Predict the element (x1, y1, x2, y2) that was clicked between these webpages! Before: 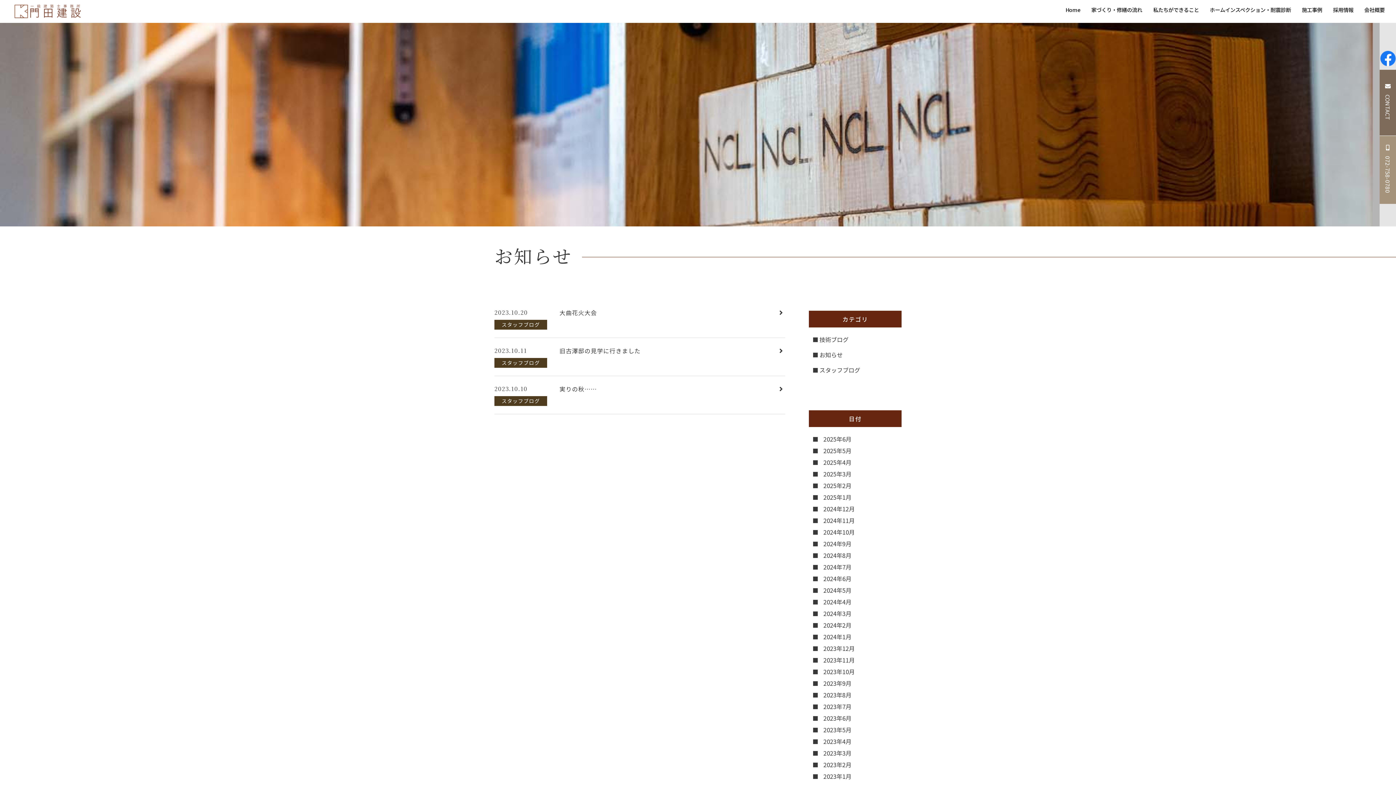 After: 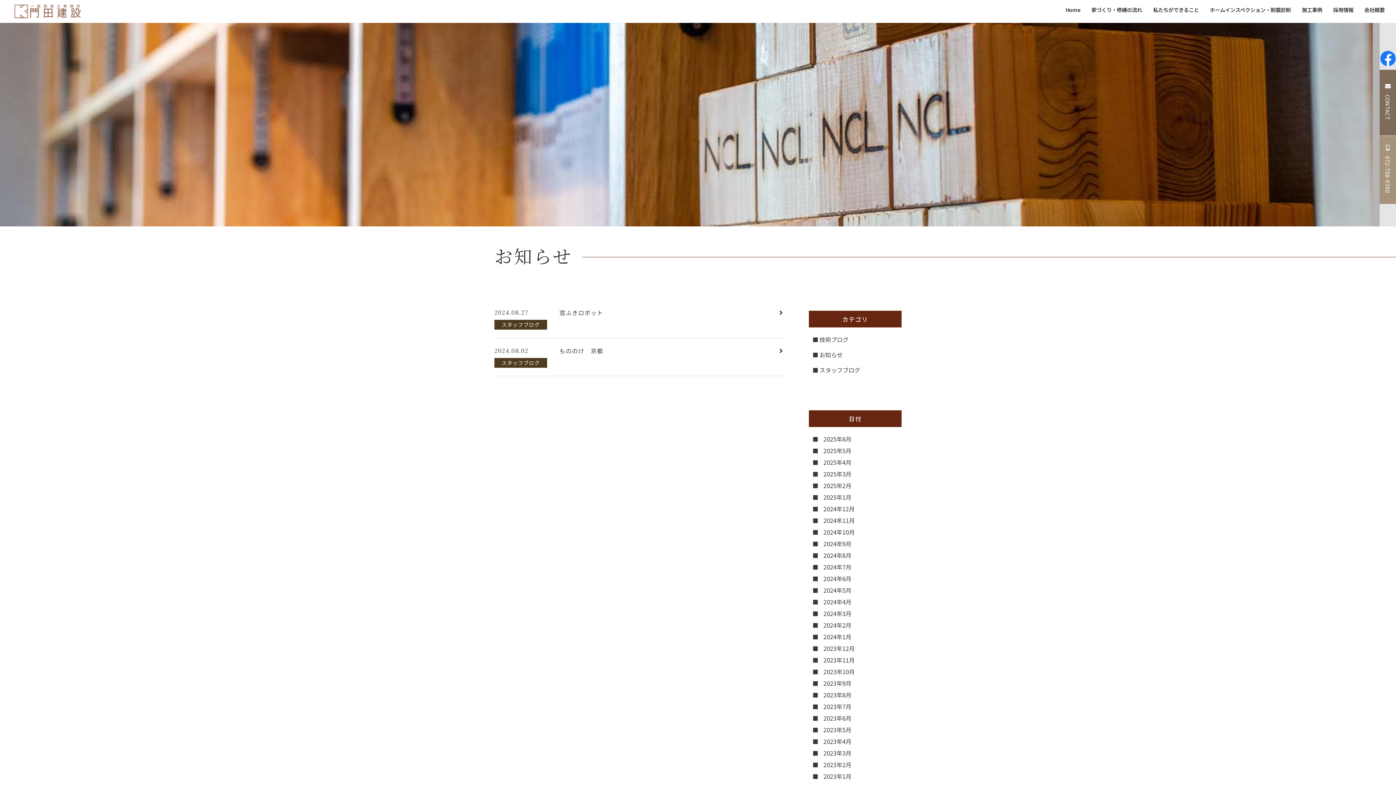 Action: label: 2024年8月 bbox: (812, 549, 898, 561)